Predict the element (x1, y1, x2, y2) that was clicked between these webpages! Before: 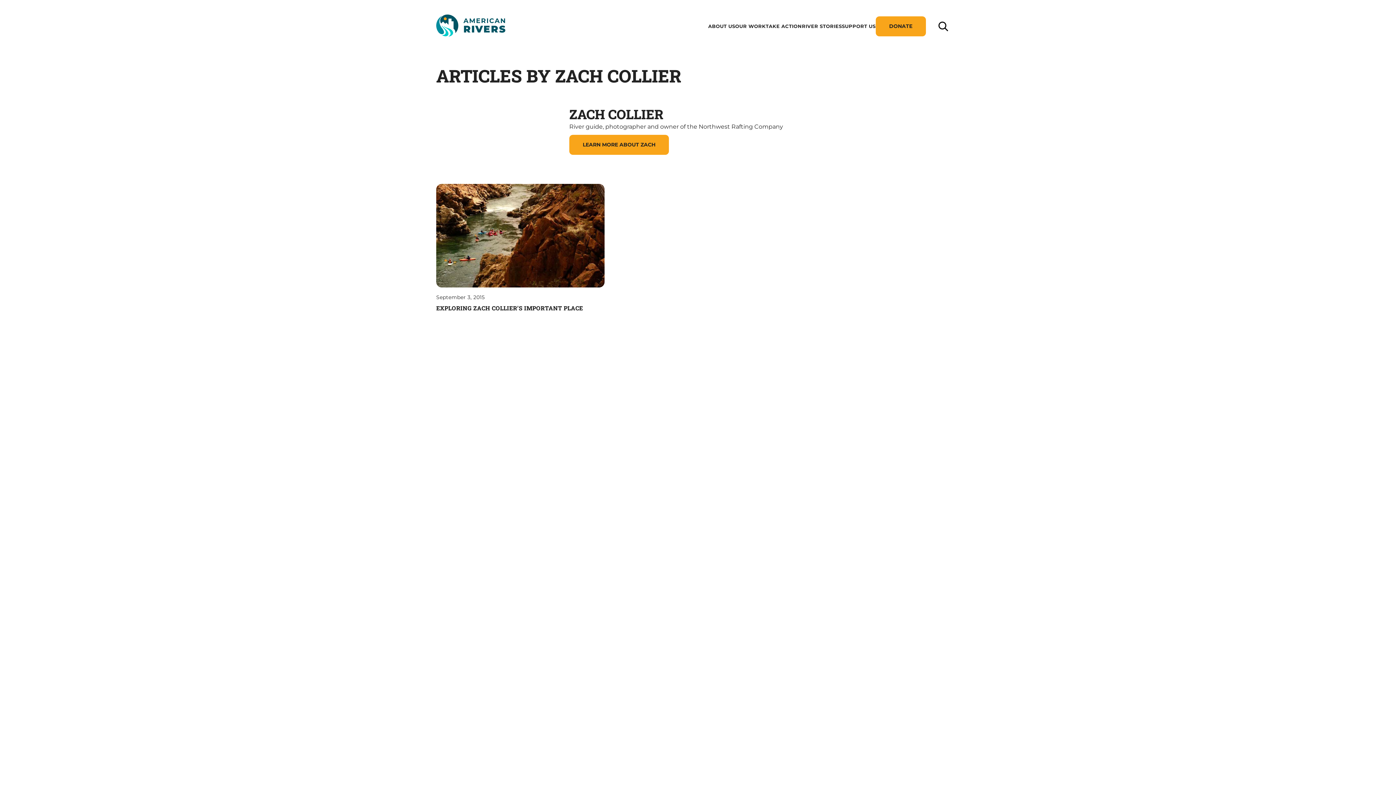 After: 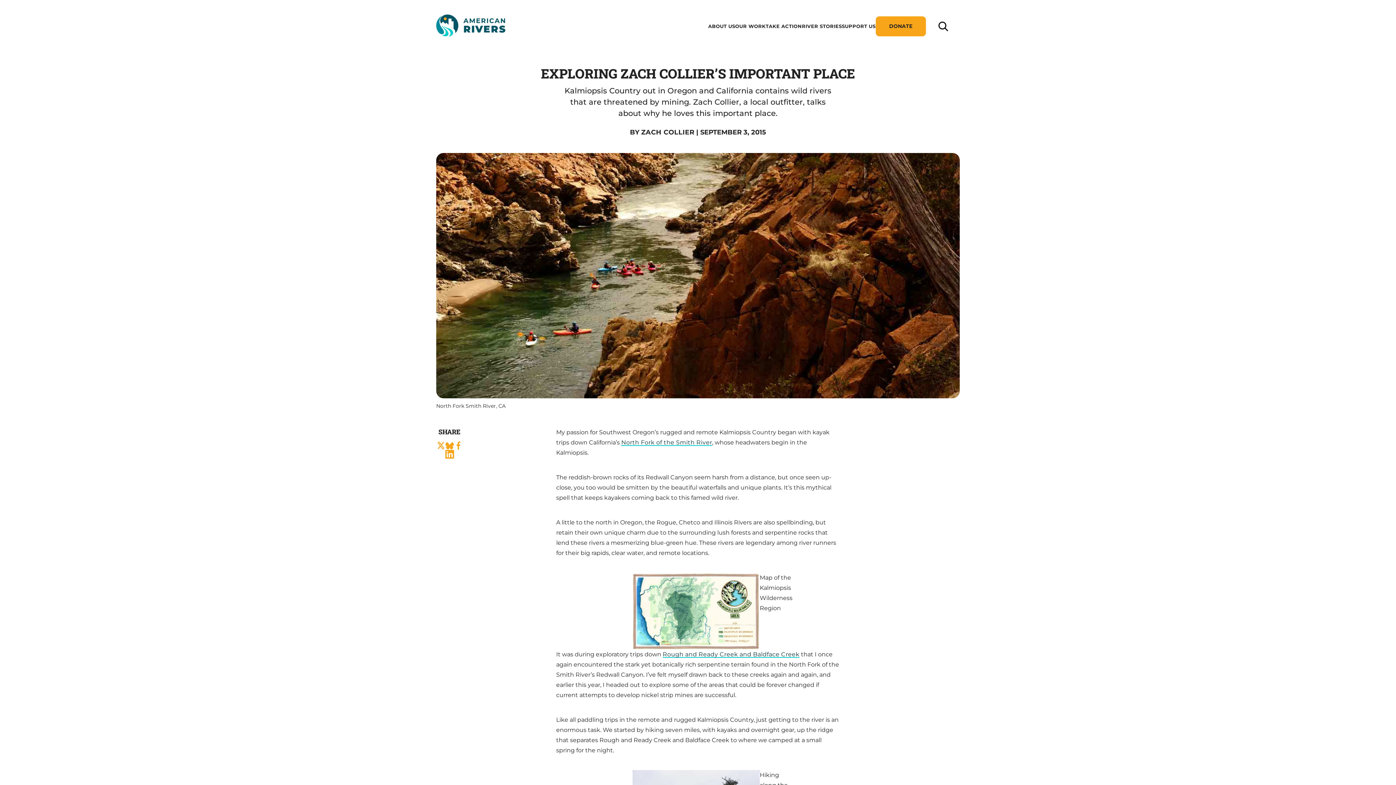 Action: bbox: (436, 184, 604, 311) label: Exploring Zach Collier’s Important Place